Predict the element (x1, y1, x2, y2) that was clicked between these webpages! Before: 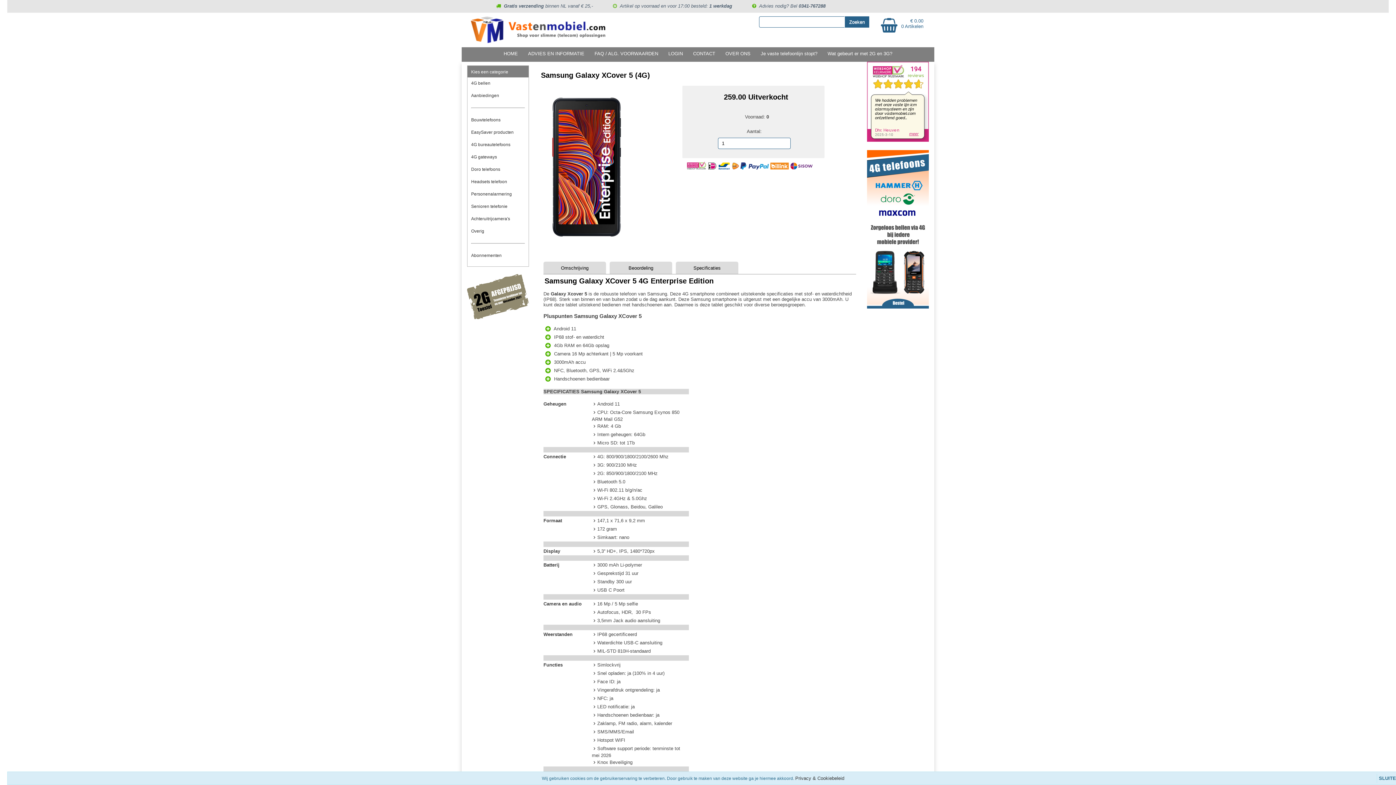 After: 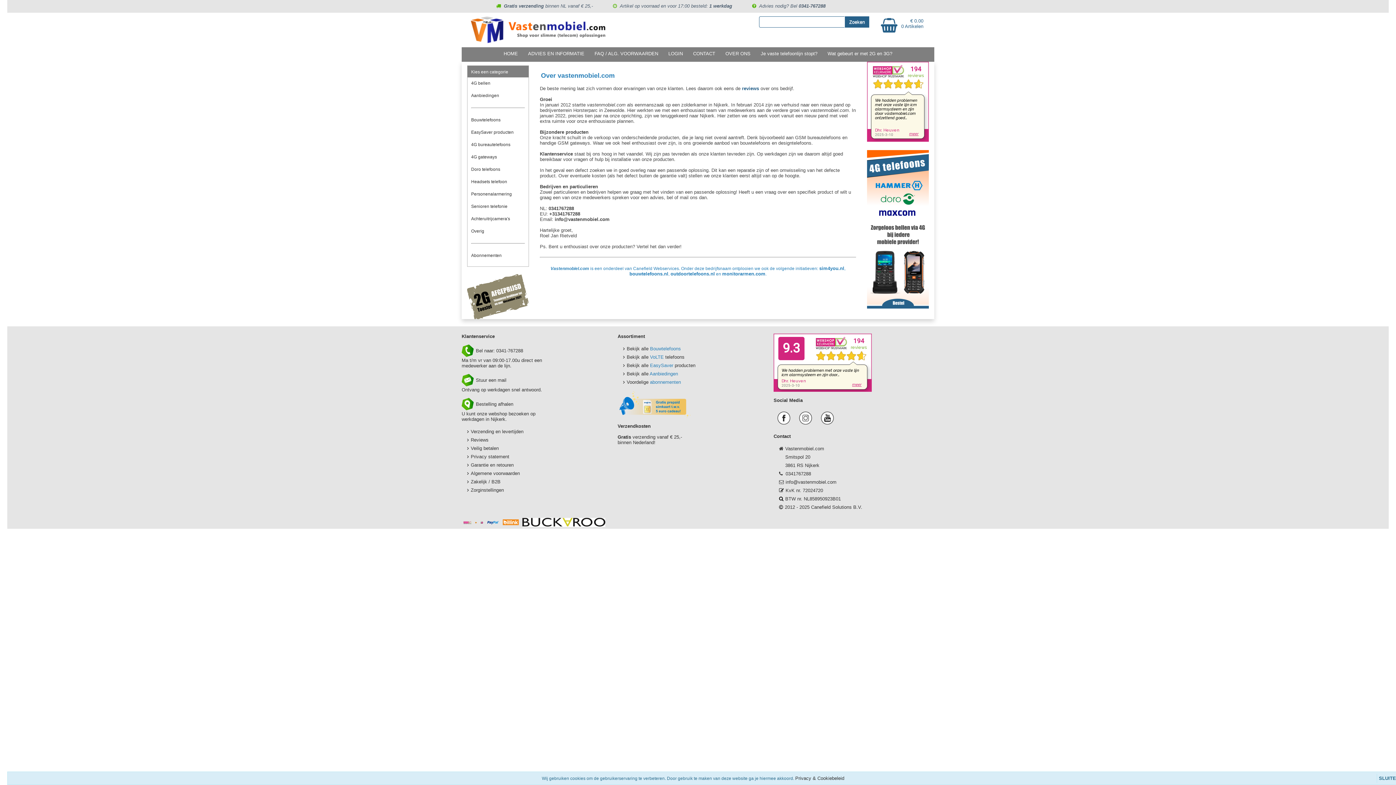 Action: label: OVER ONS bbox: (725, 47, 750, 60)